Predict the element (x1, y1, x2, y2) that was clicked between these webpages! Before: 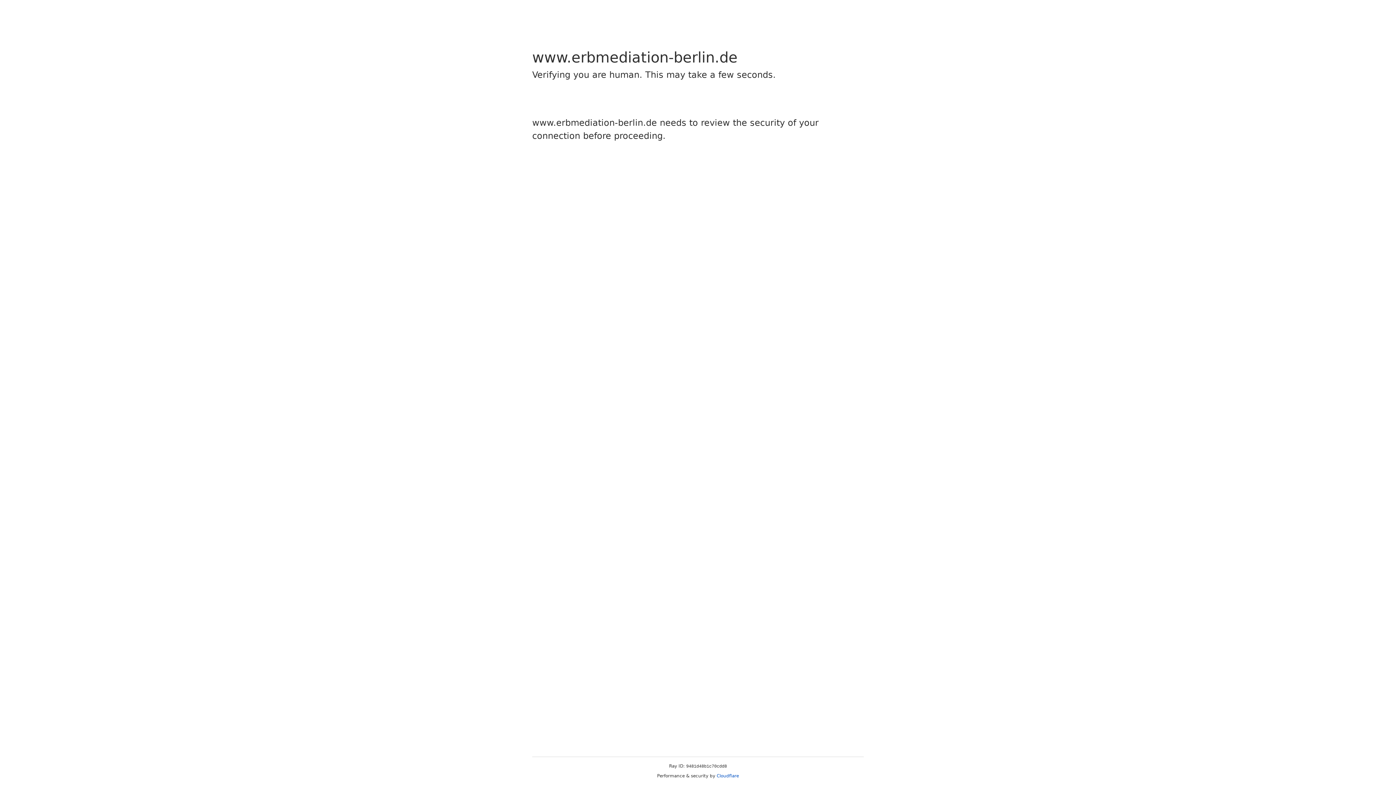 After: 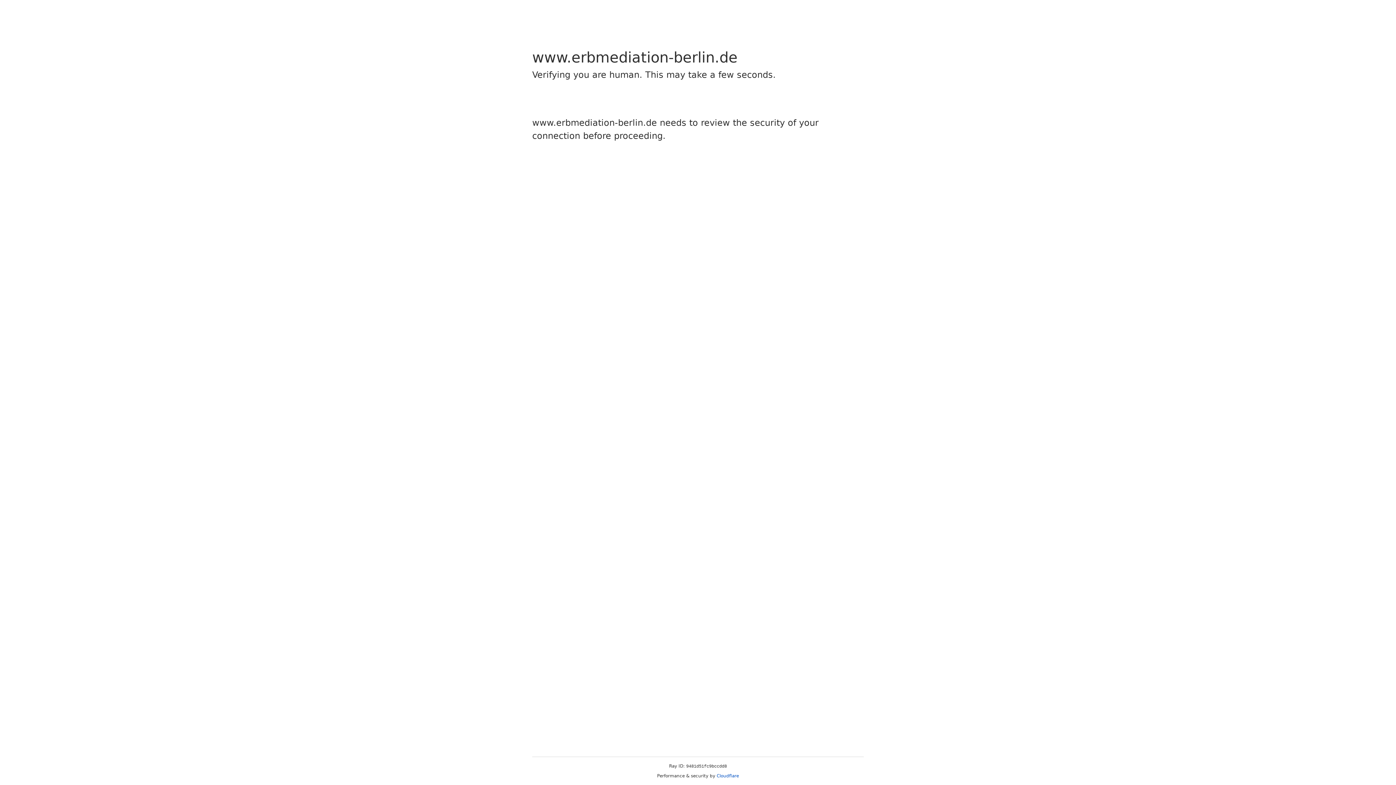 Action: label: Cloudflare bbox: (716, 773, 739, 778)